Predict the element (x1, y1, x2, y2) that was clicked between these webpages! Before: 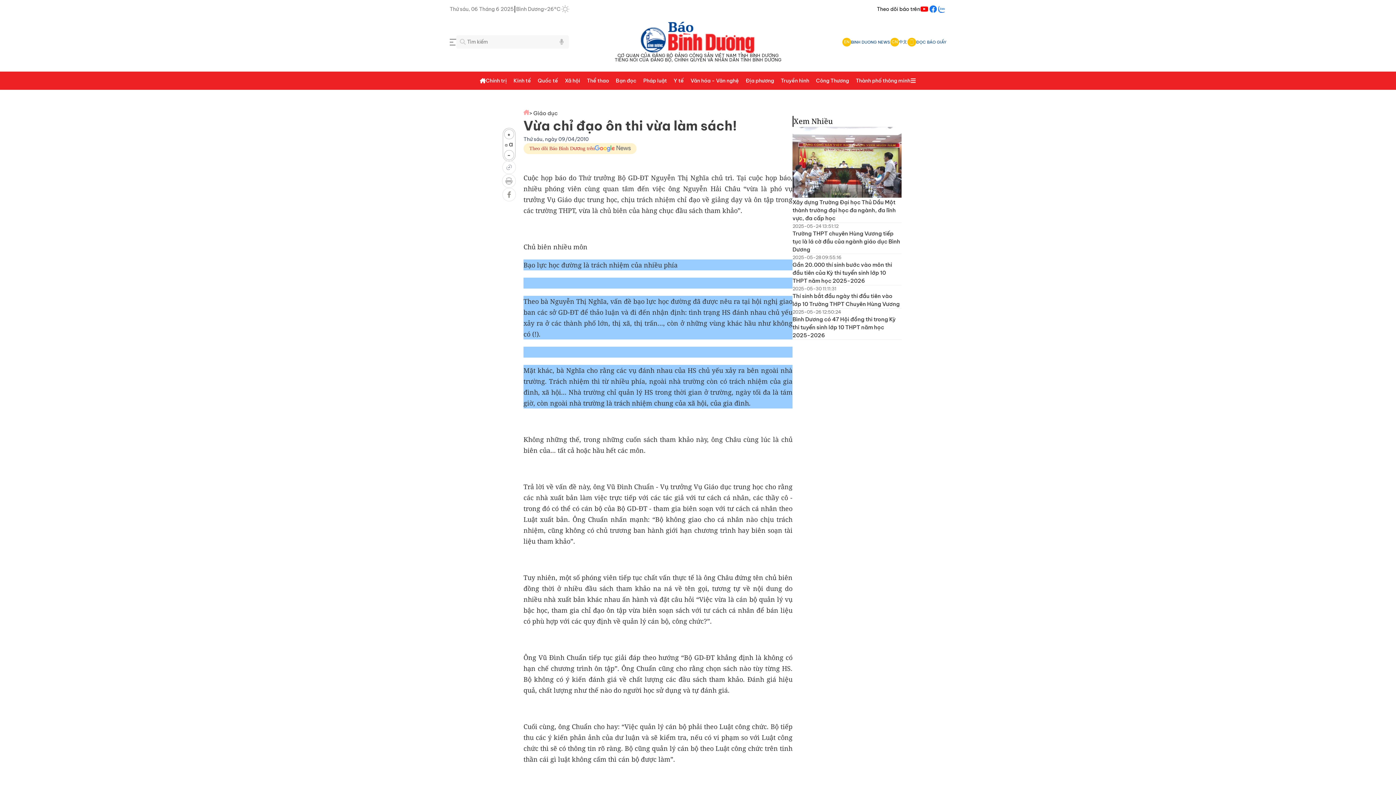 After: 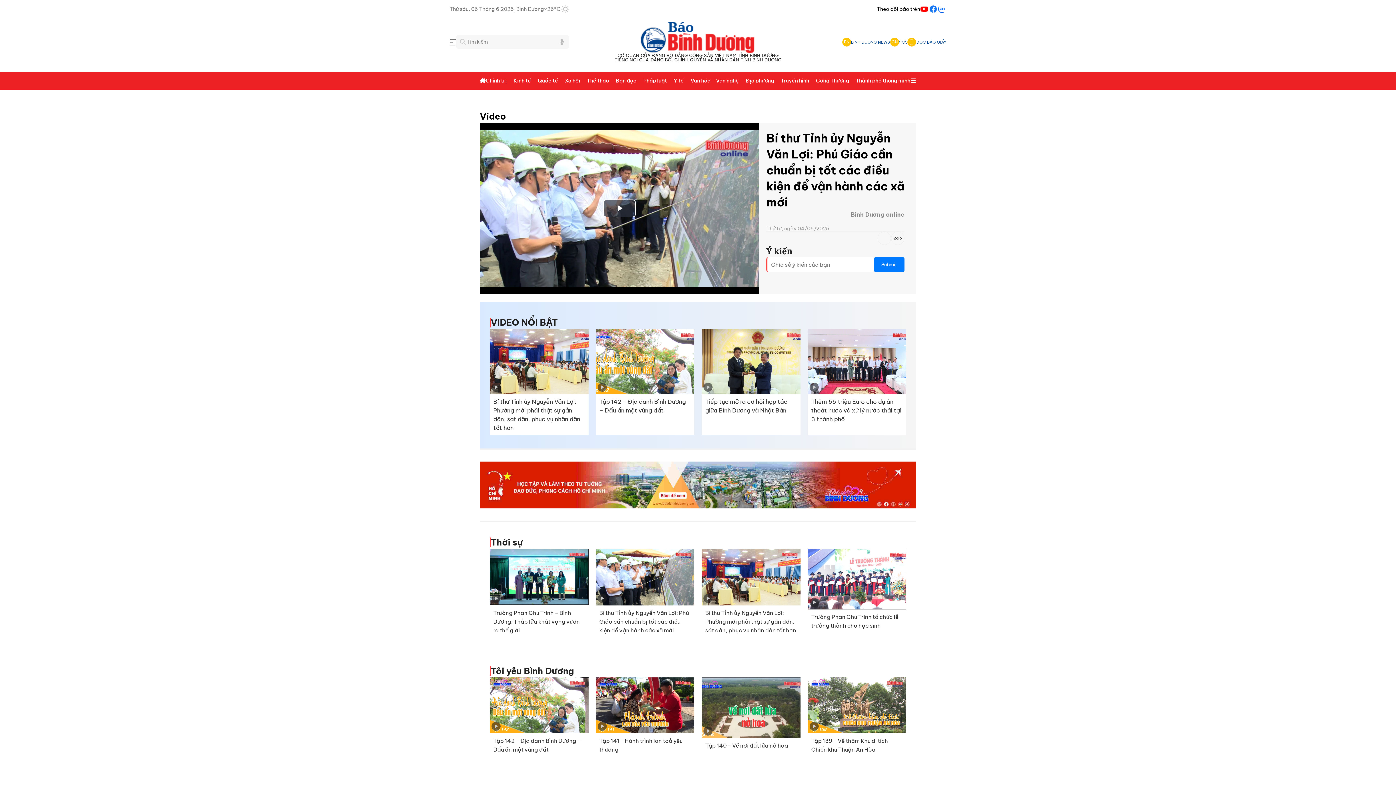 Action: label: Truyền hình bbox: (781, 71, 809, 89)